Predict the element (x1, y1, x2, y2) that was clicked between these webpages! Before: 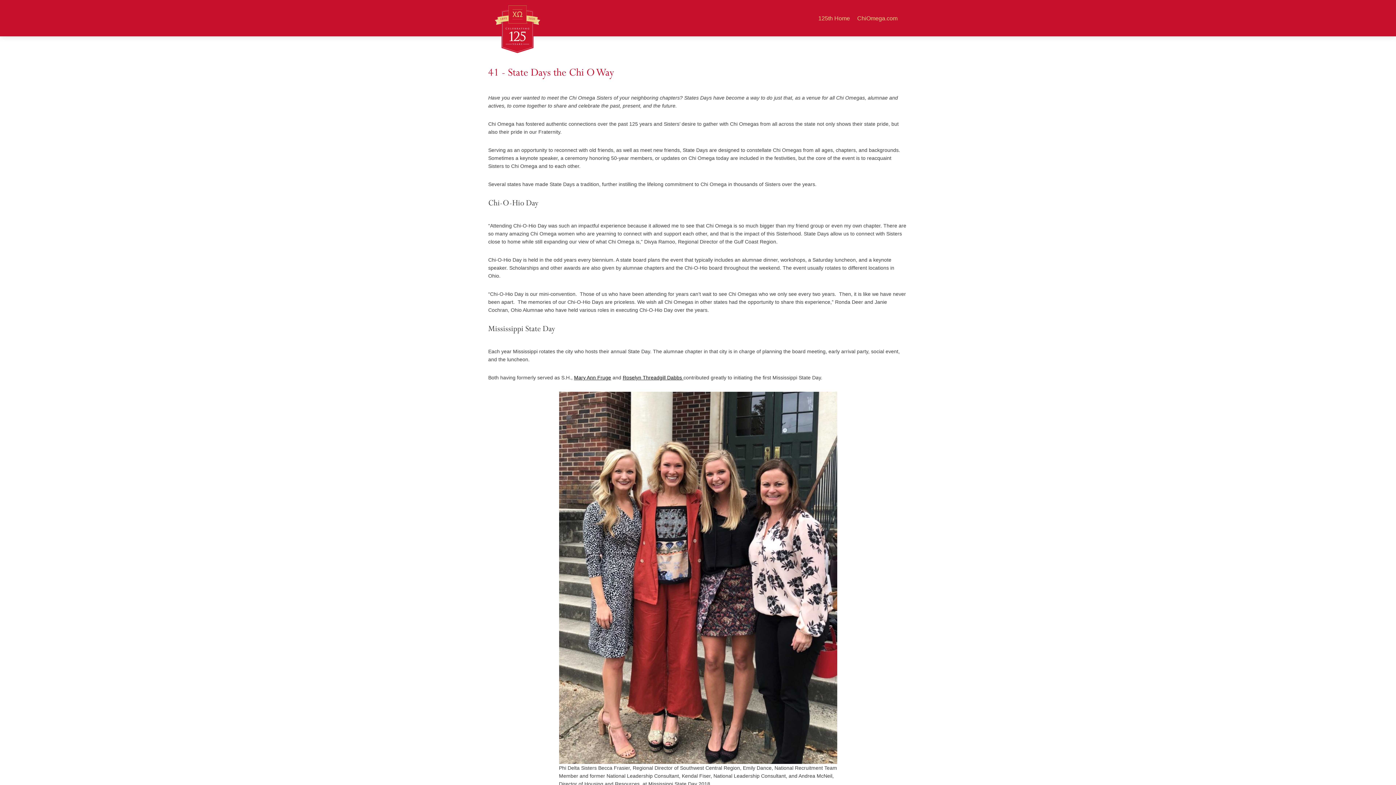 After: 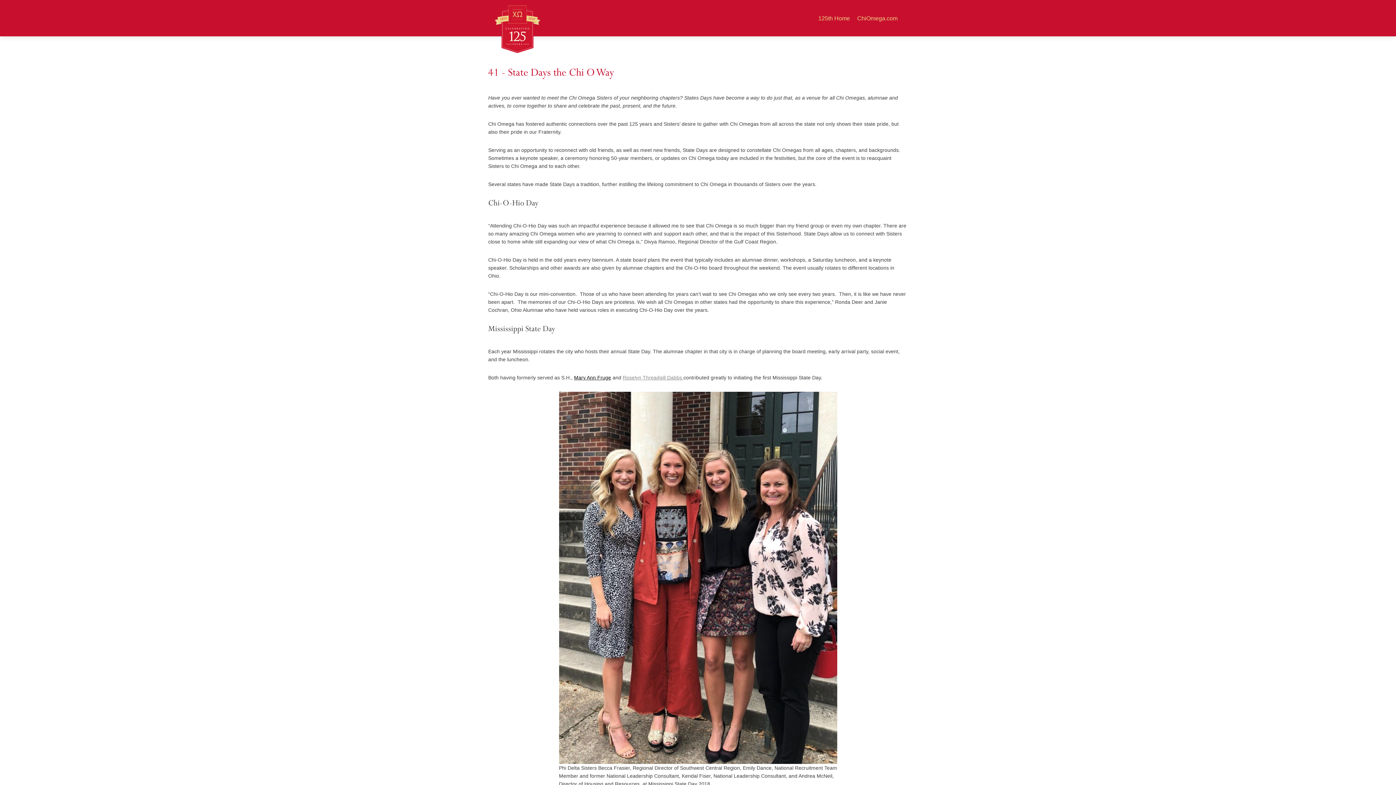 Action: bbox: (622, 375, 683, 380) label: Roselyn Threadgill Dabbs  (opens in a new tab)